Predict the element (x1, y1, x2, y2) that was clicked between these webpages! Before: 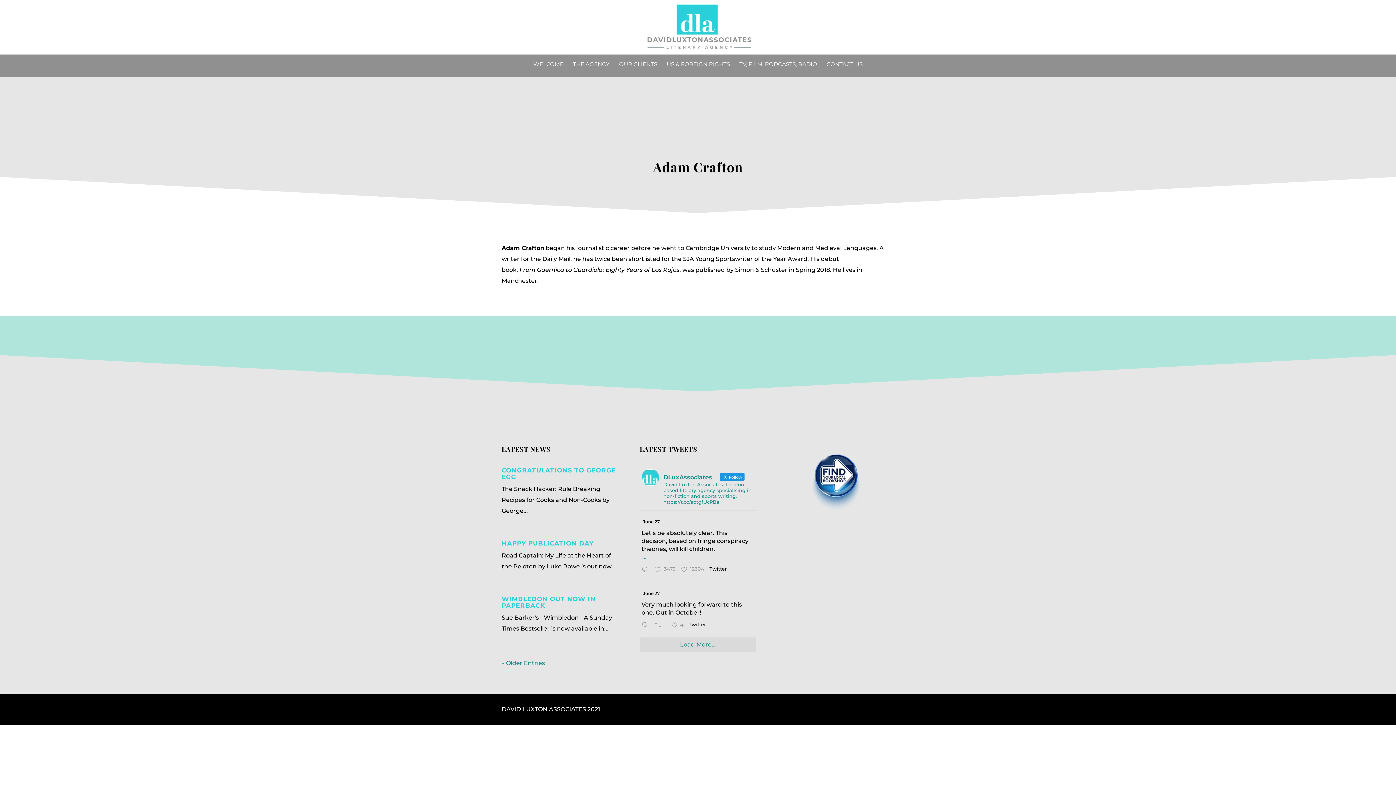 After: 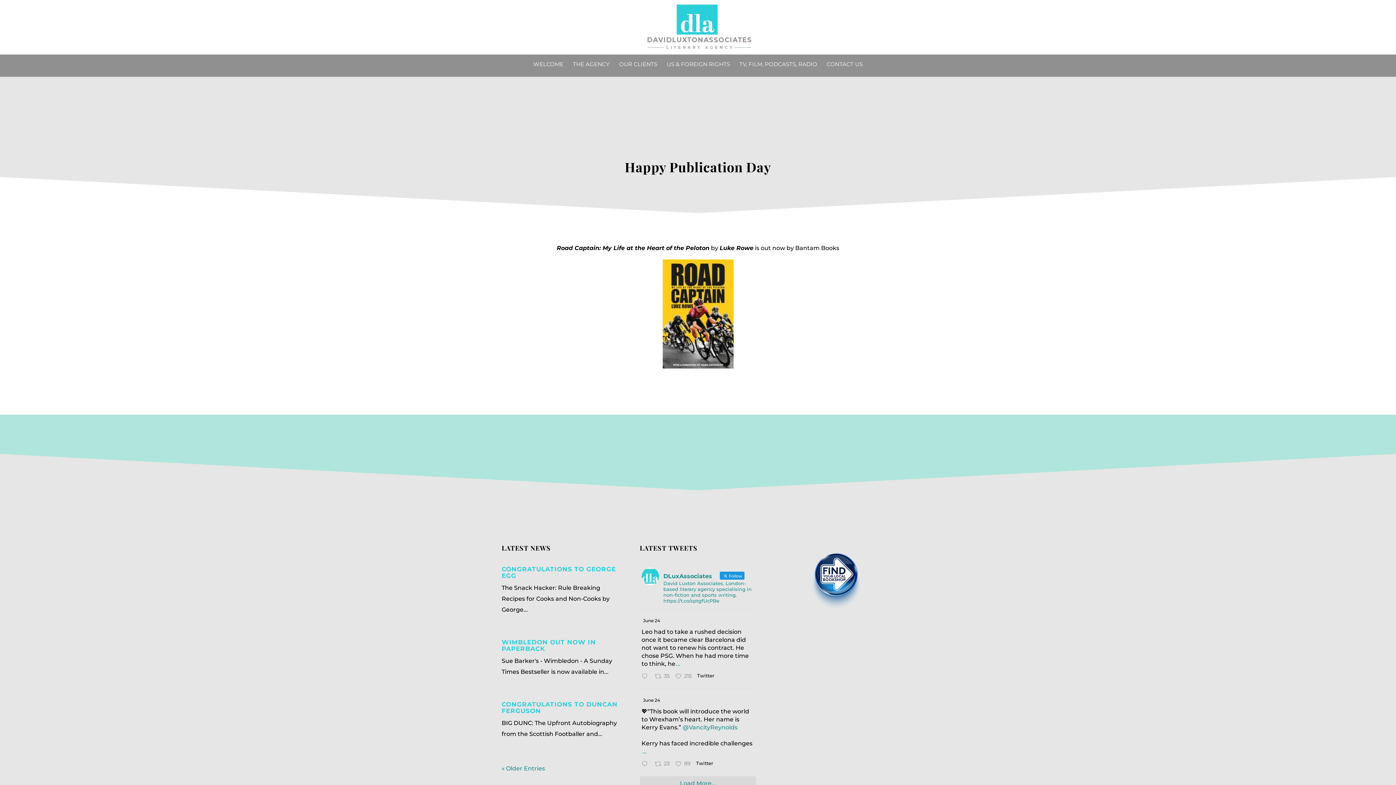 Action: bbox: (501, 540, 593, 547) label: HAPPY PUBLICATION DAY